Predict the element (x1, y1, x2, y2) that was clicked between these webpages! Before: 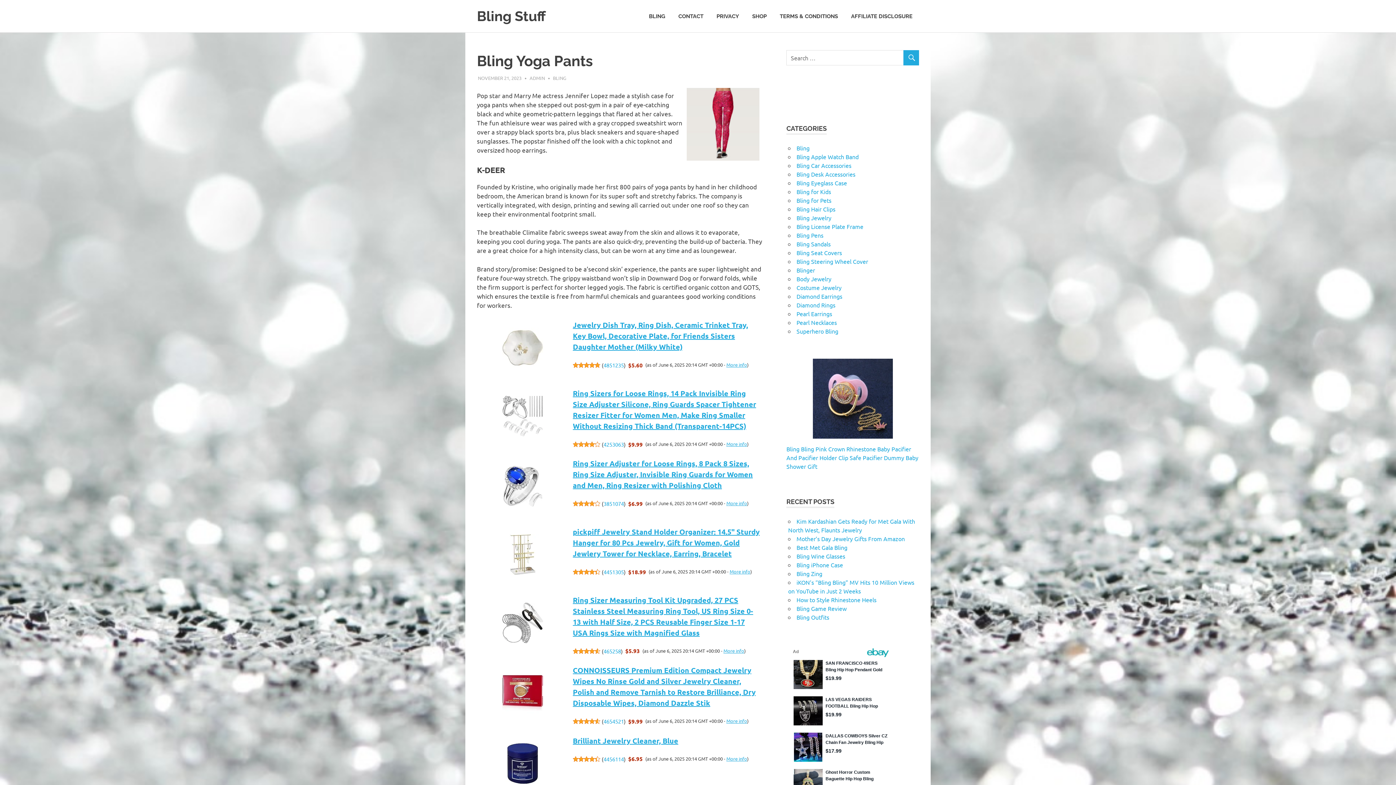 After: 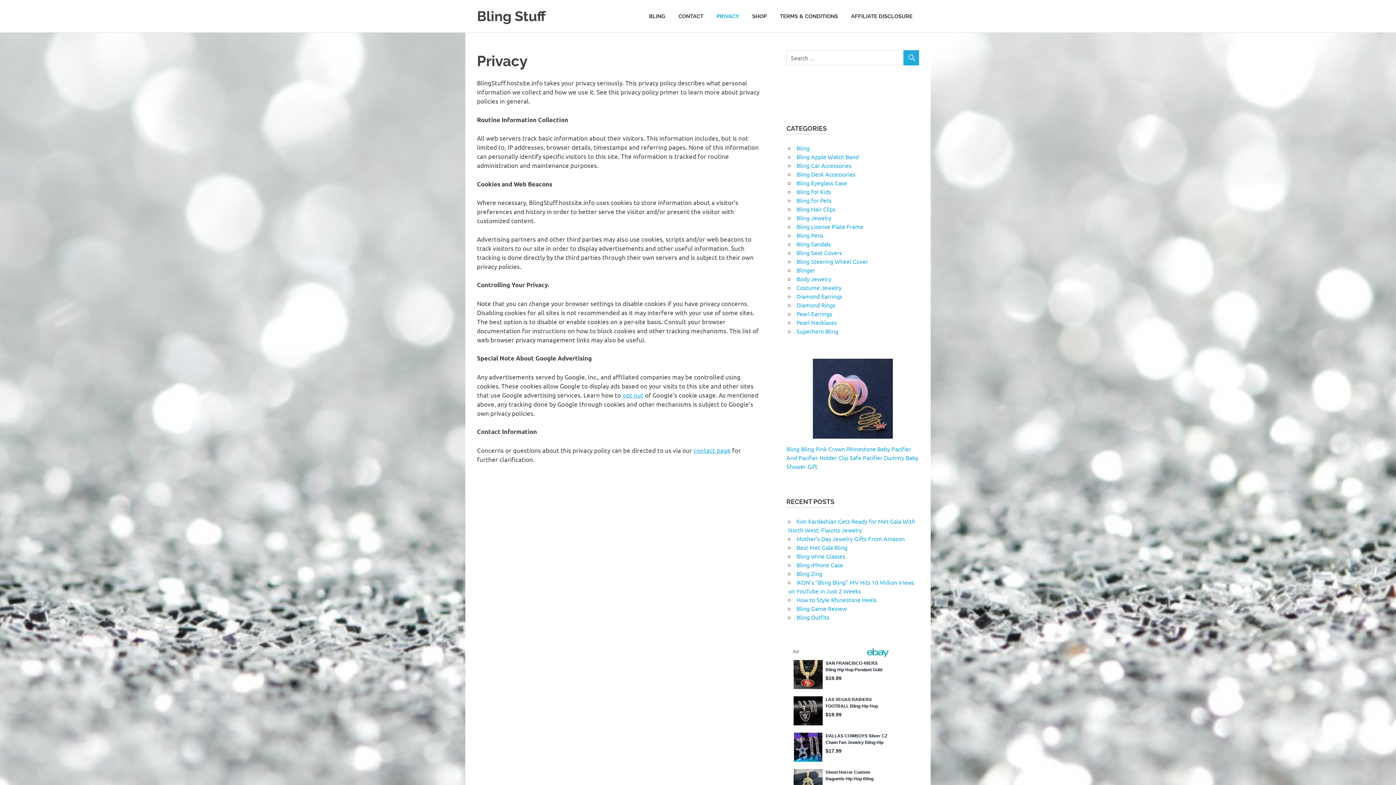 Action: bbox: (710, 5, 745, 26) label: PRIVACY